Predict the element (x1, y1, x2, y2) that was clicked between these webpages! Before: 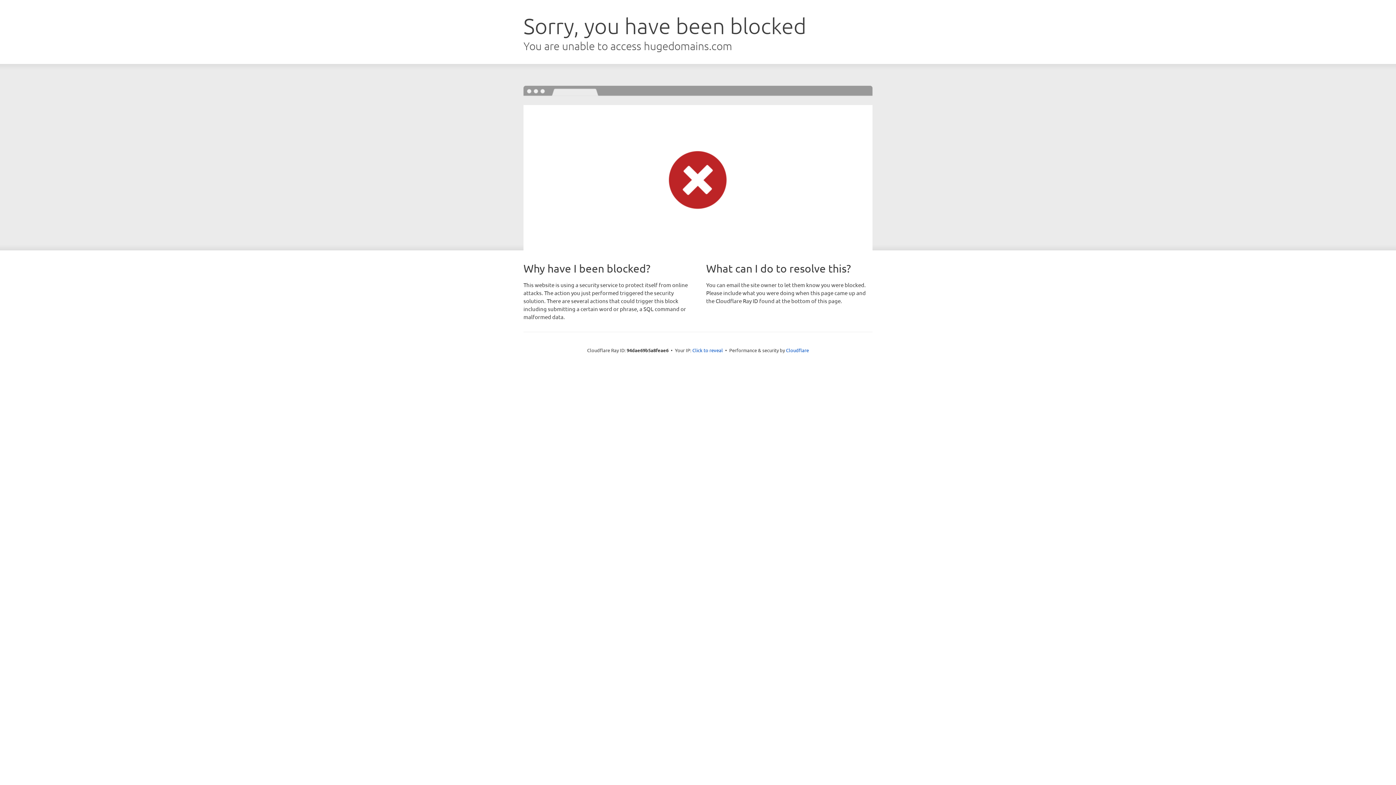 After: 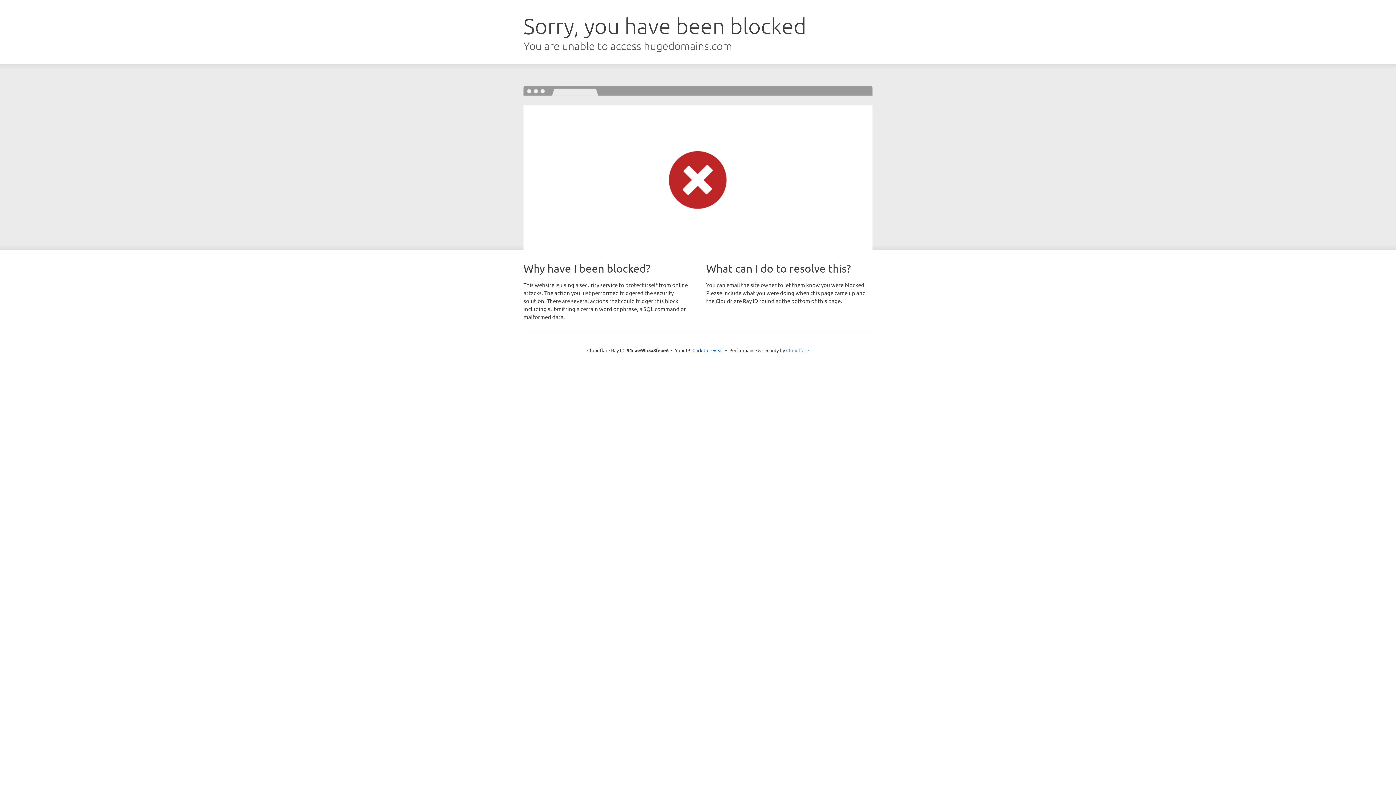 Action: label: Cloudflare bbox: (786, 347, 809, 353)